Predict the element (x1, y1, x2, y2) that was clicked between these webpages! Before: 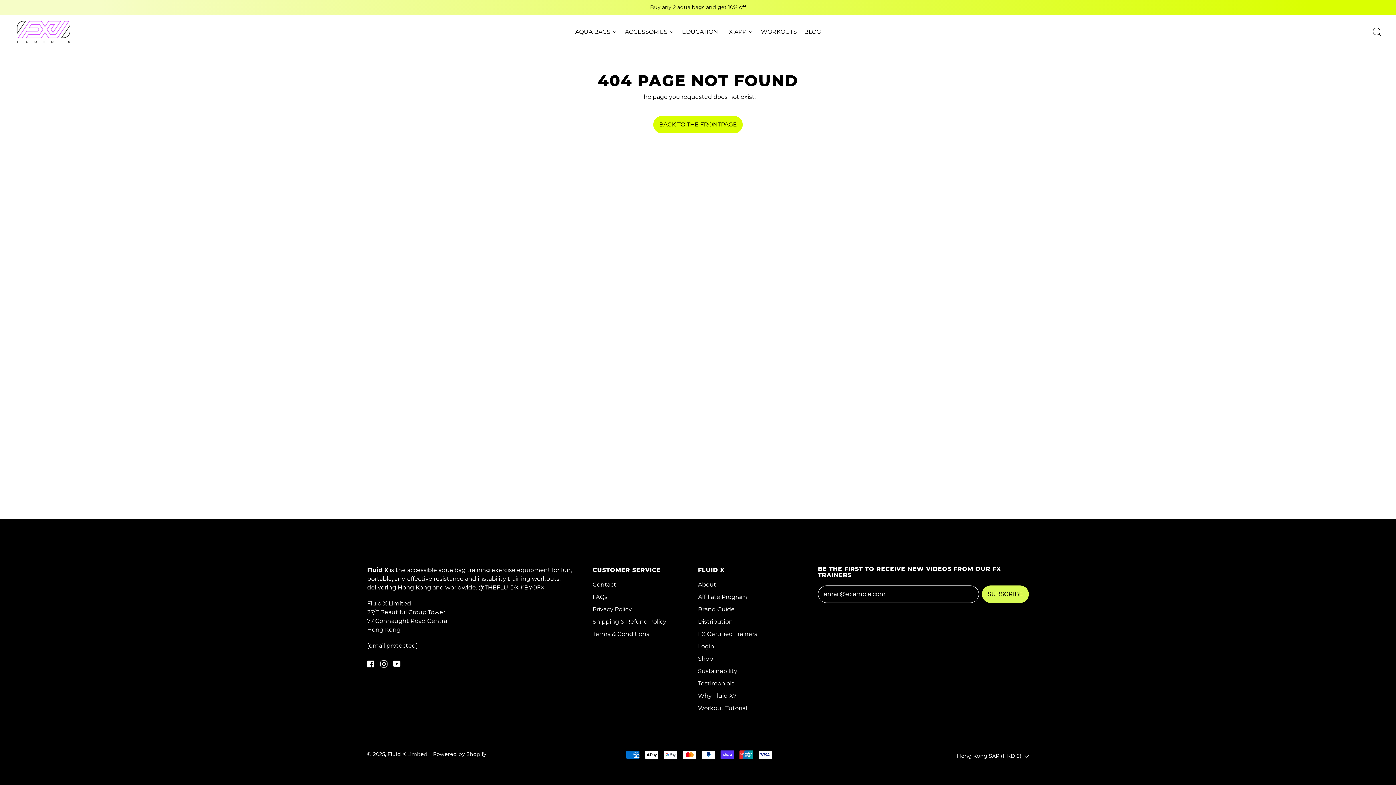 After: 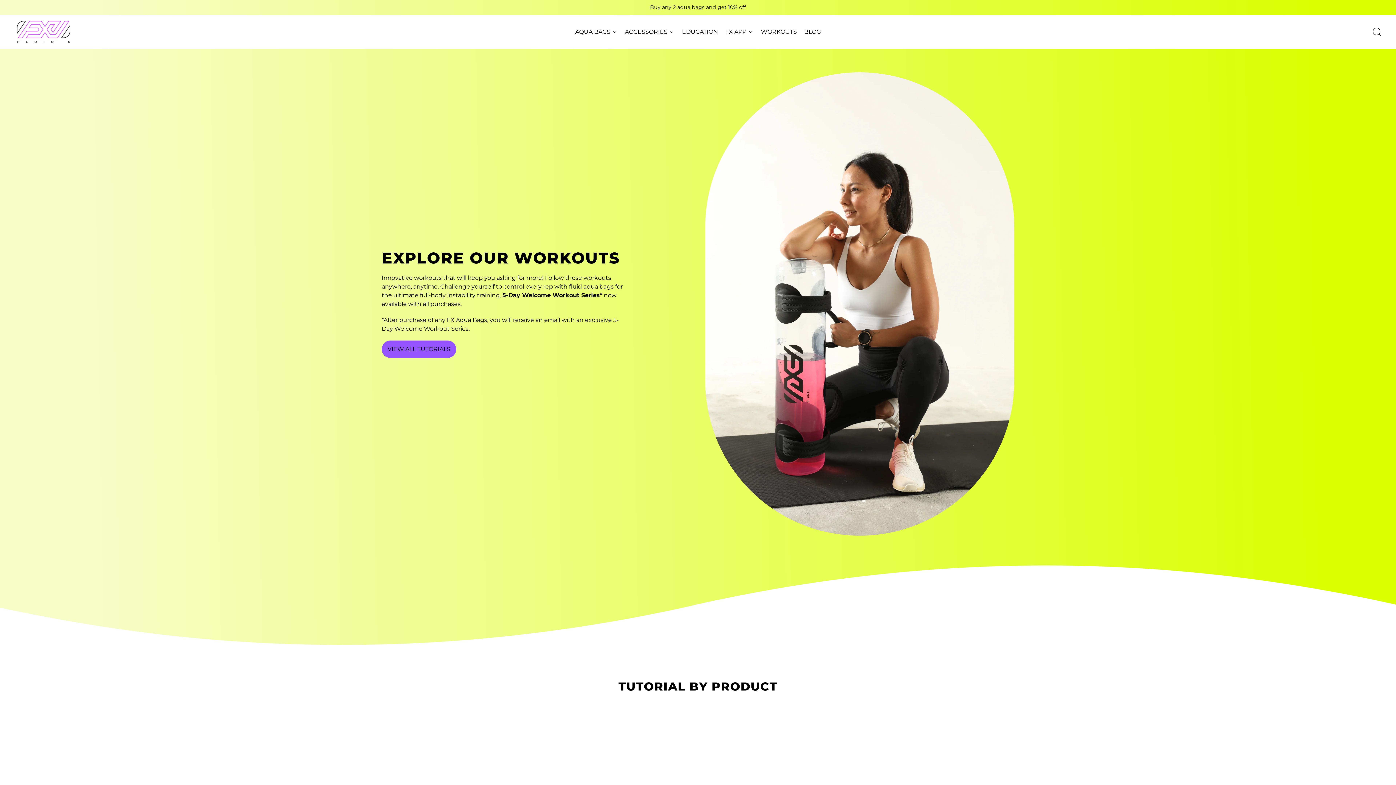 Action: label: Workout Tutorial bbox: (698, 705, 747, 712)